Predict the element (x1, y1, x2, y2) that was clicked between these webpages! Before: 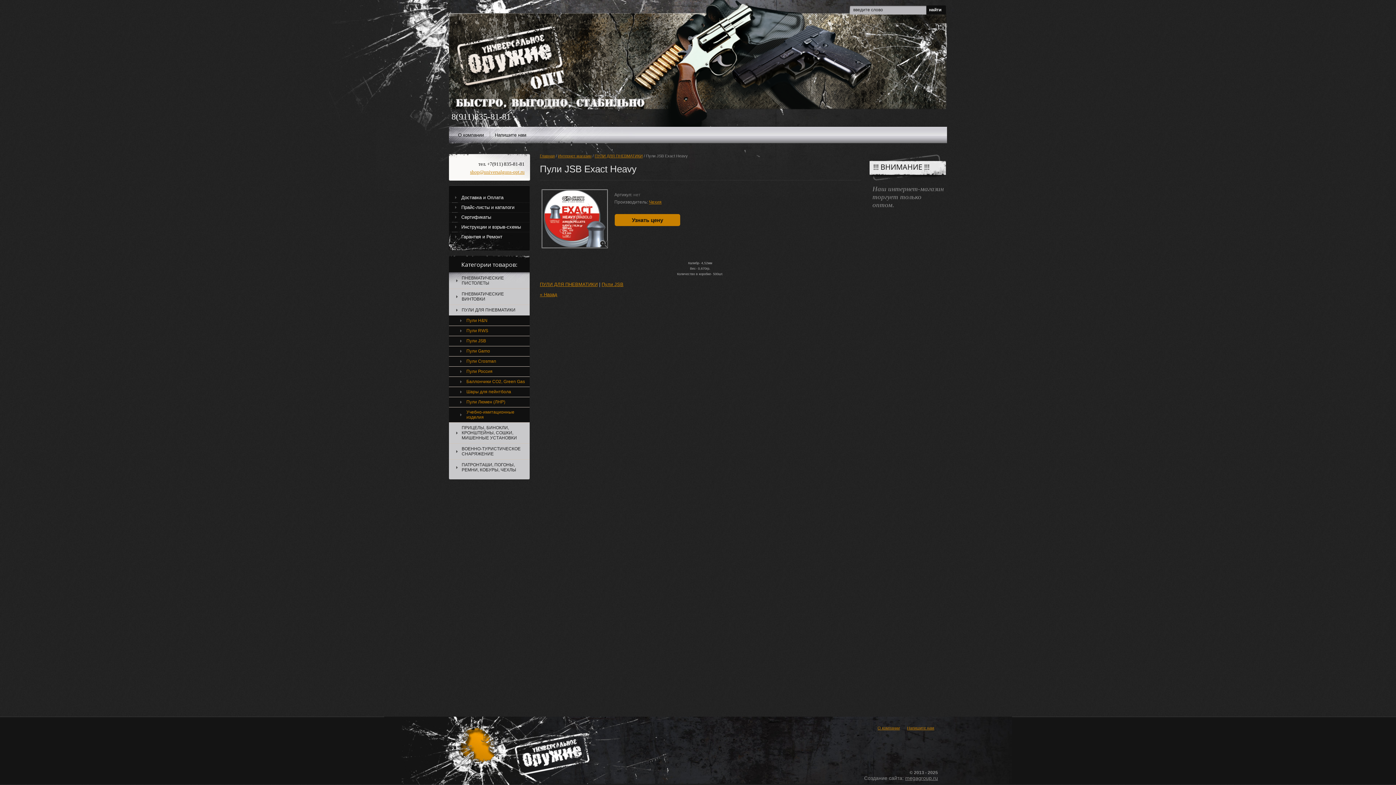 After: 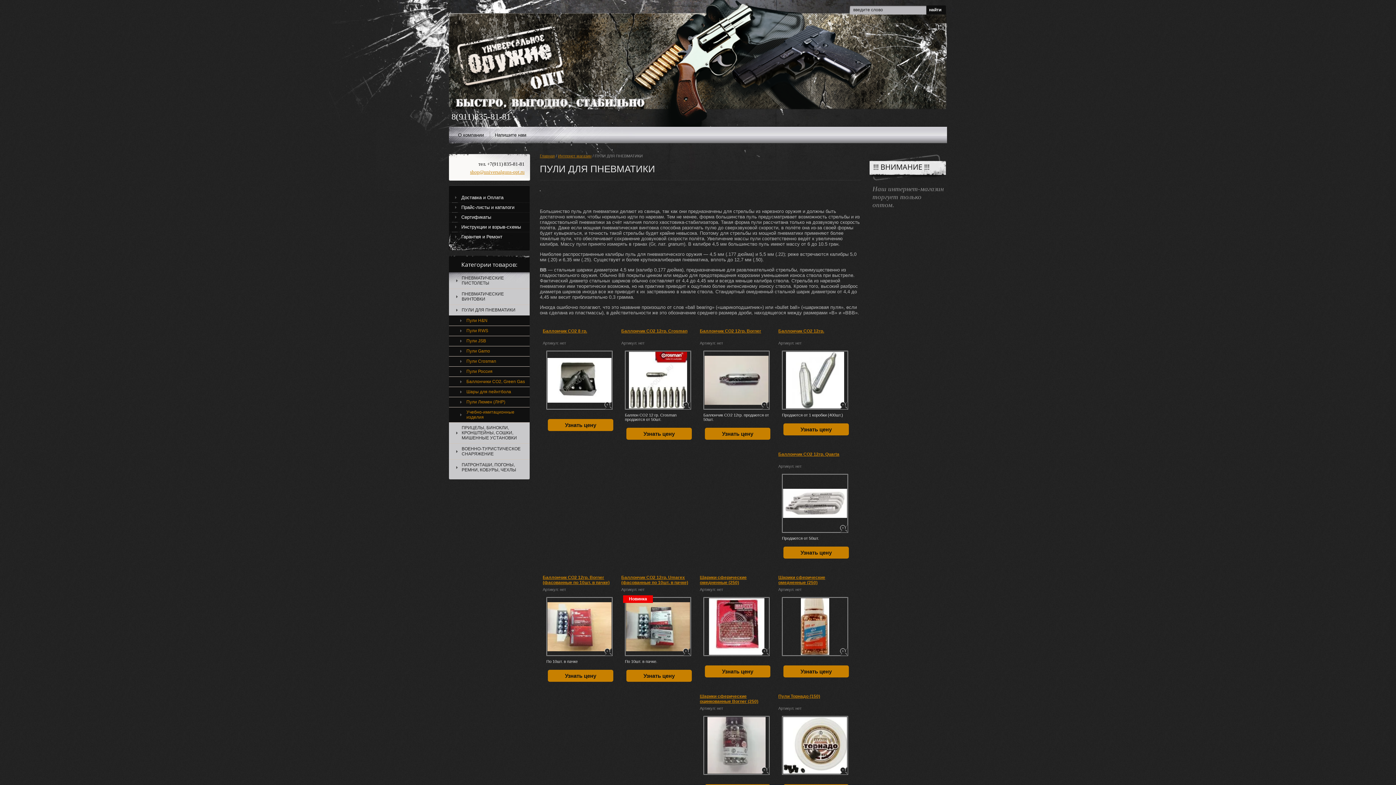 Action: label: ПУЛИ ДЛЯ ПНЕВМАТИКИ bbox: (540, 281, 597, 287)